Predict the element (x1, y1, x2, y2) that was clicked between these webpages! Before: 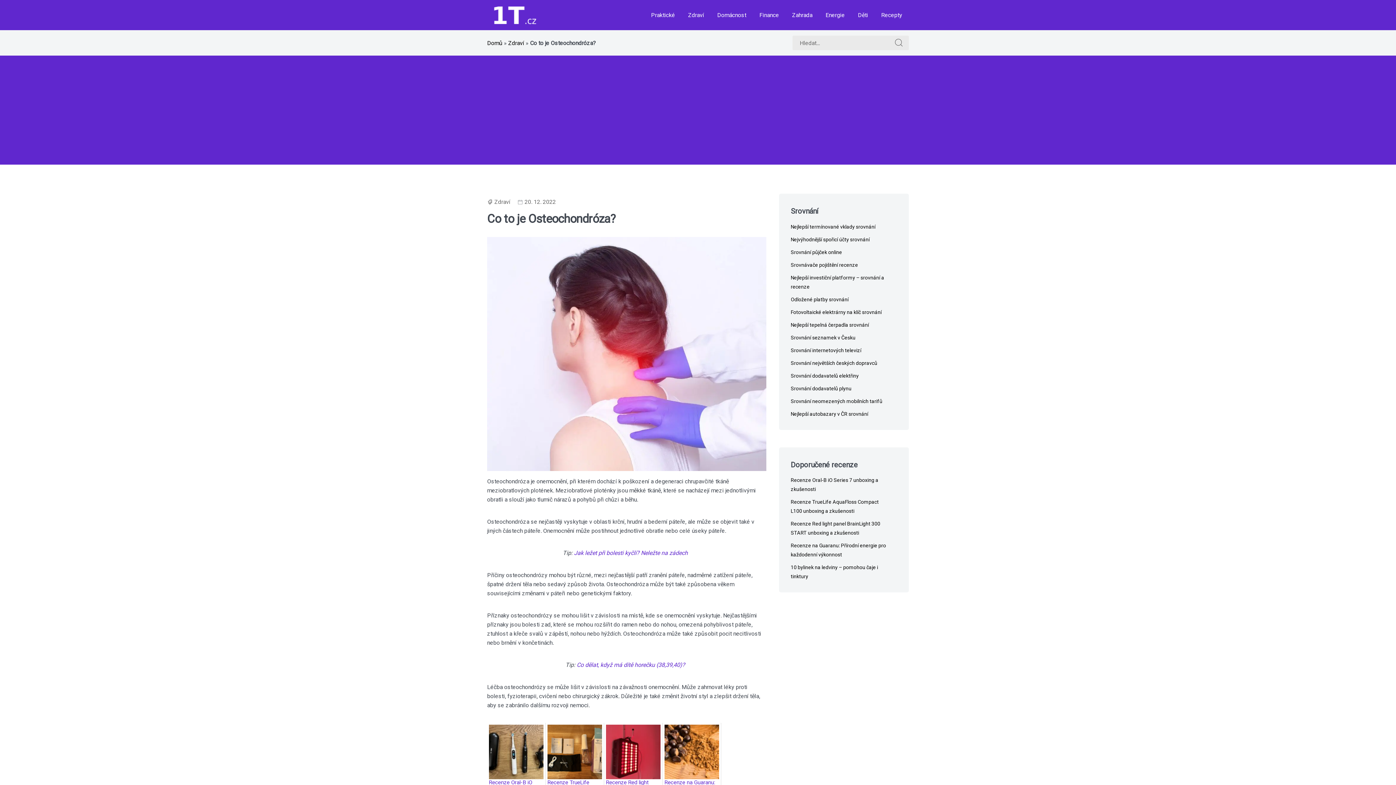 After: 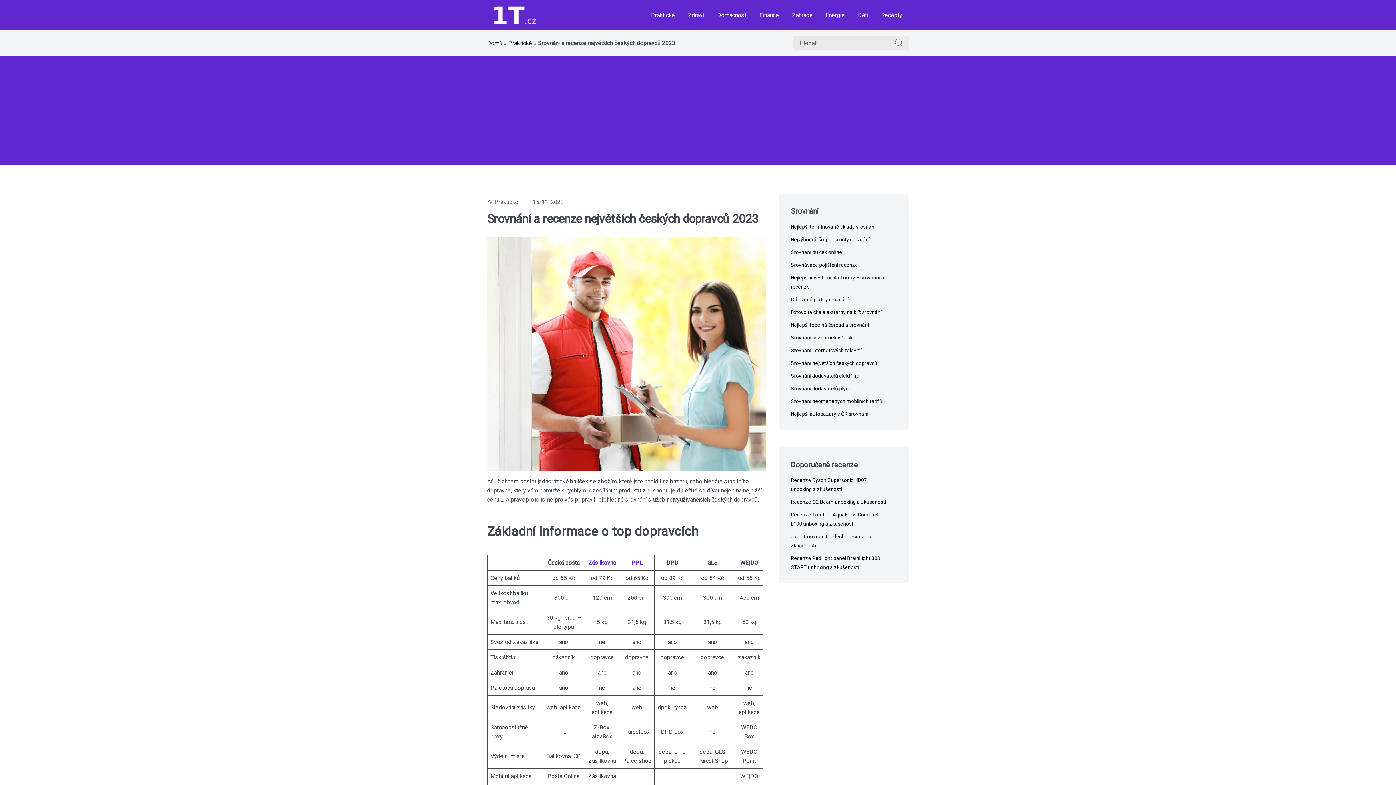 Action: bbox: (791, 360, 877, 366) label: Srovnání největších českých dopravců